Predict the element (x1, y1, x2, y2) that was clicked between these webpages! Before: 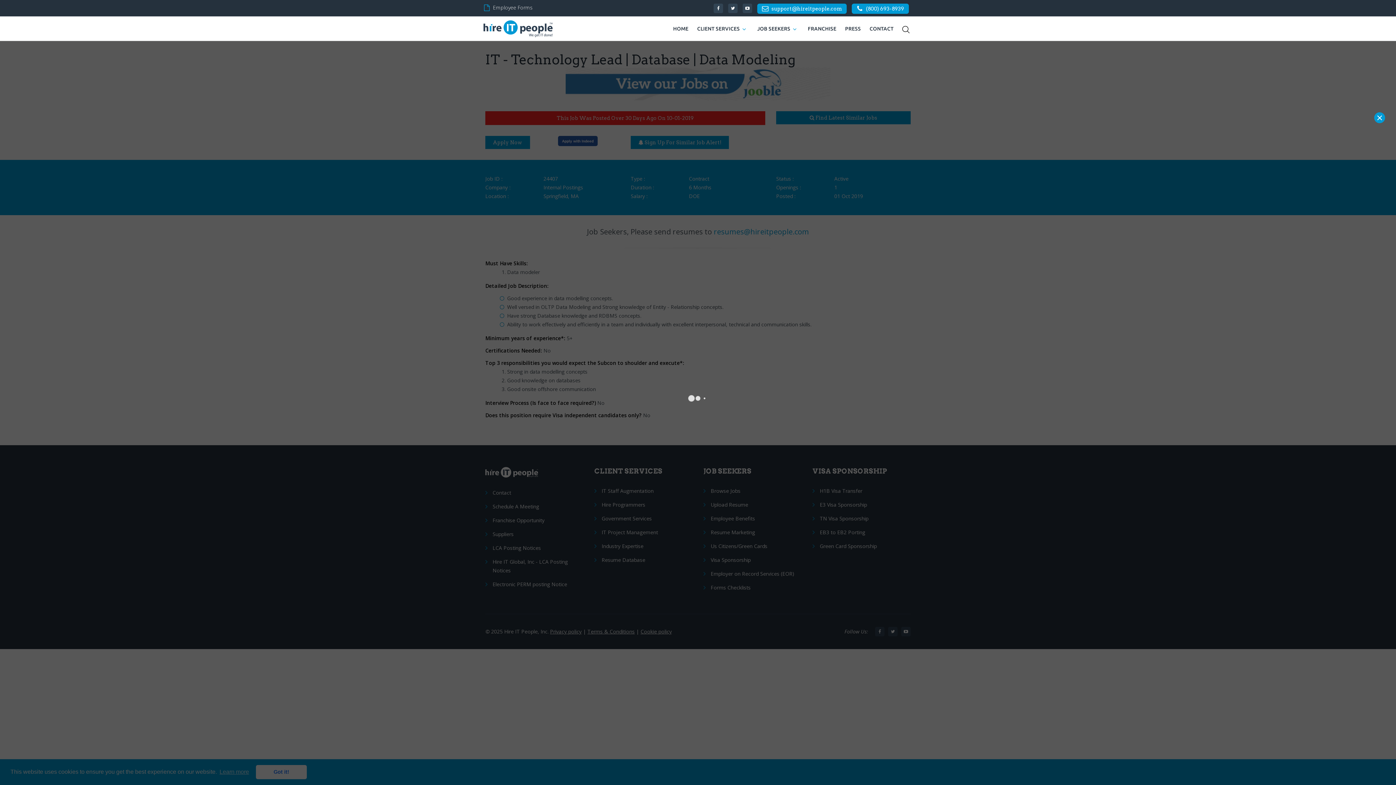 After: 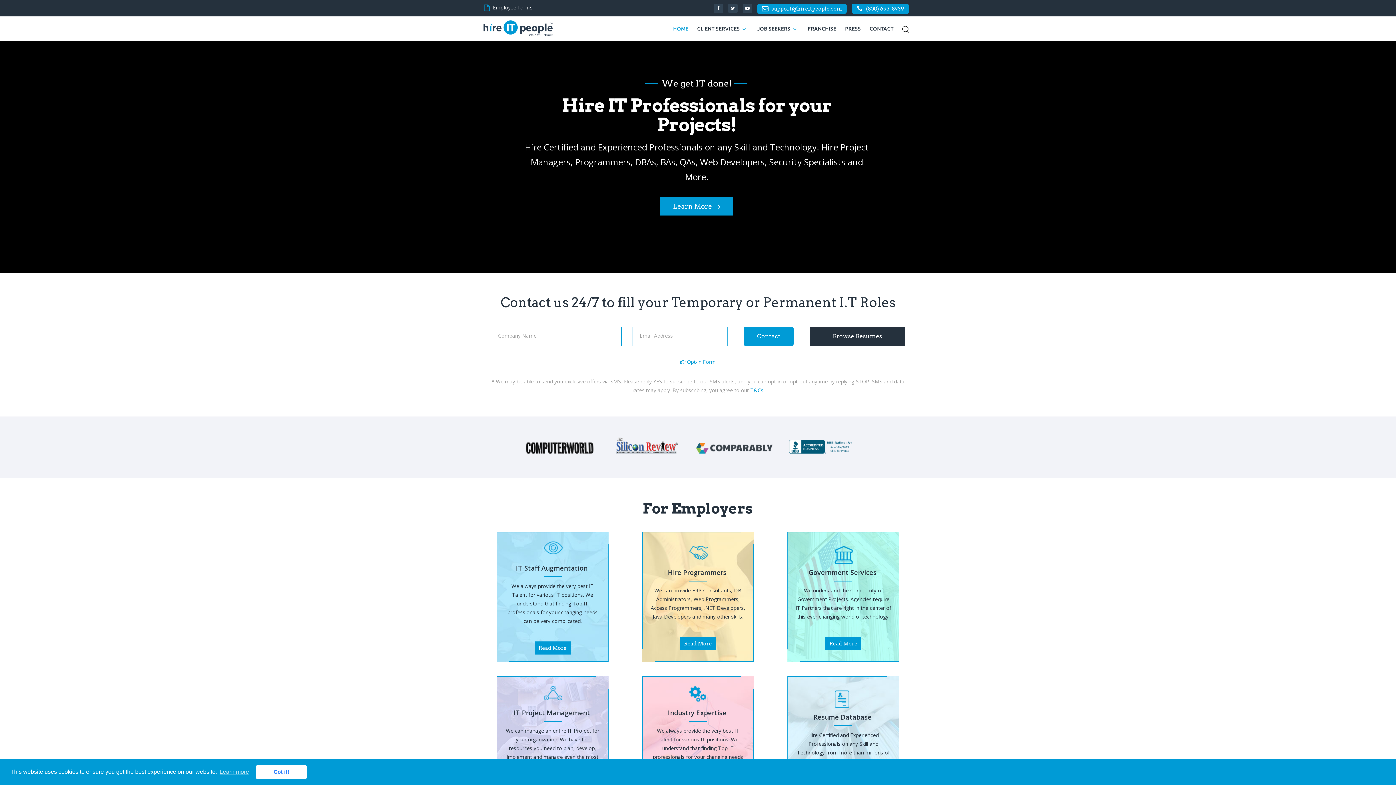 Action: bbox: (483, 20, 552, 37)